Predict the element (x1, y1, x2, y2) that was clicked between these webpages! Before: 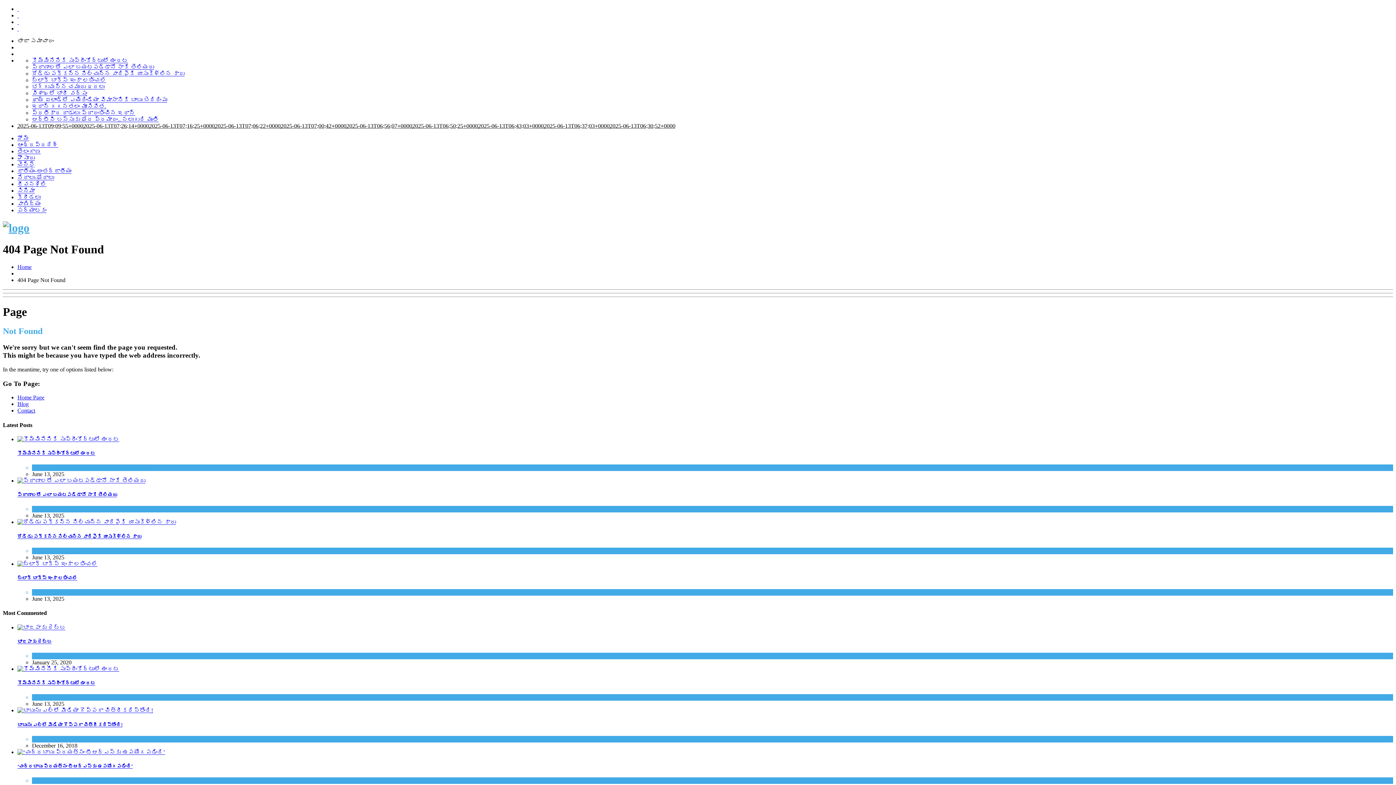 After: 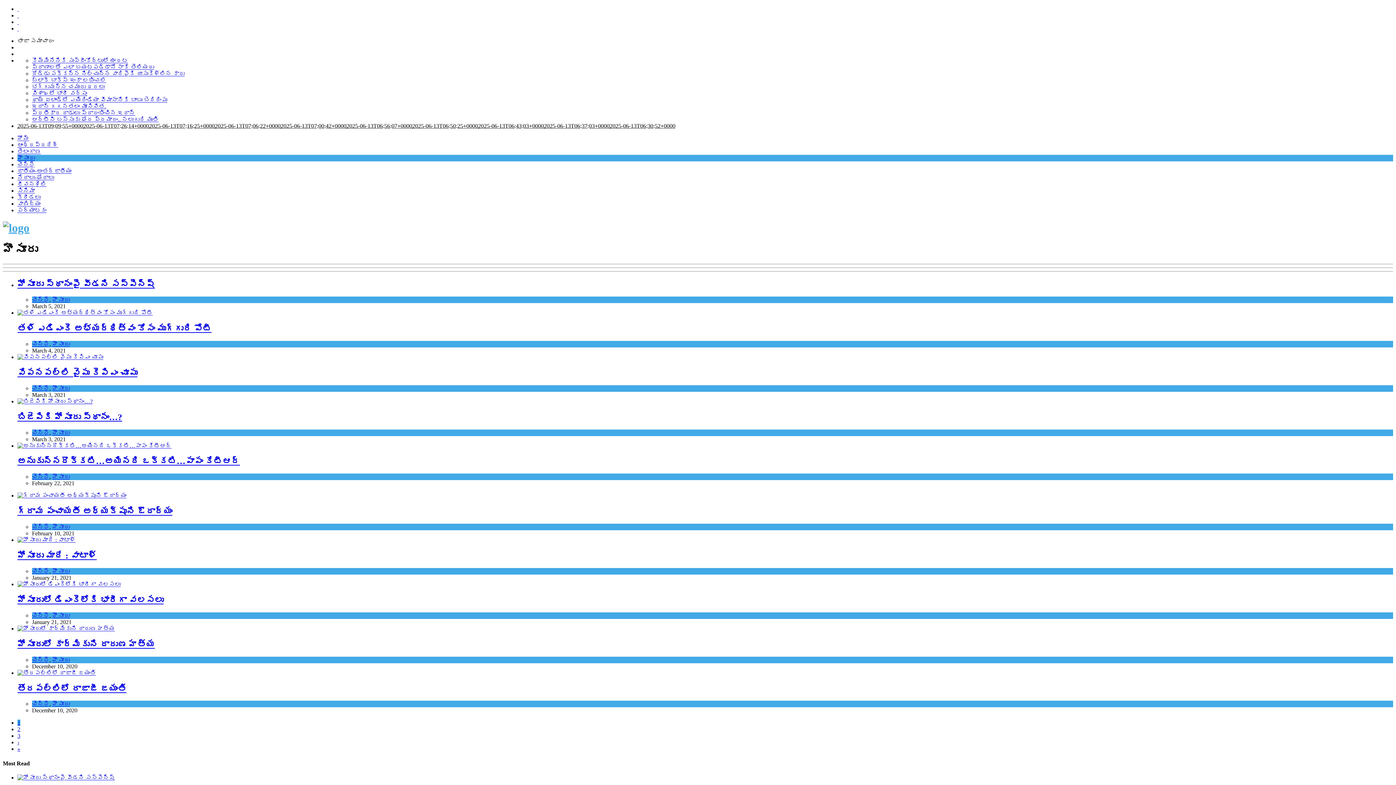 Action: label: హొసూరు bbox: (17, 154, 34, 161)